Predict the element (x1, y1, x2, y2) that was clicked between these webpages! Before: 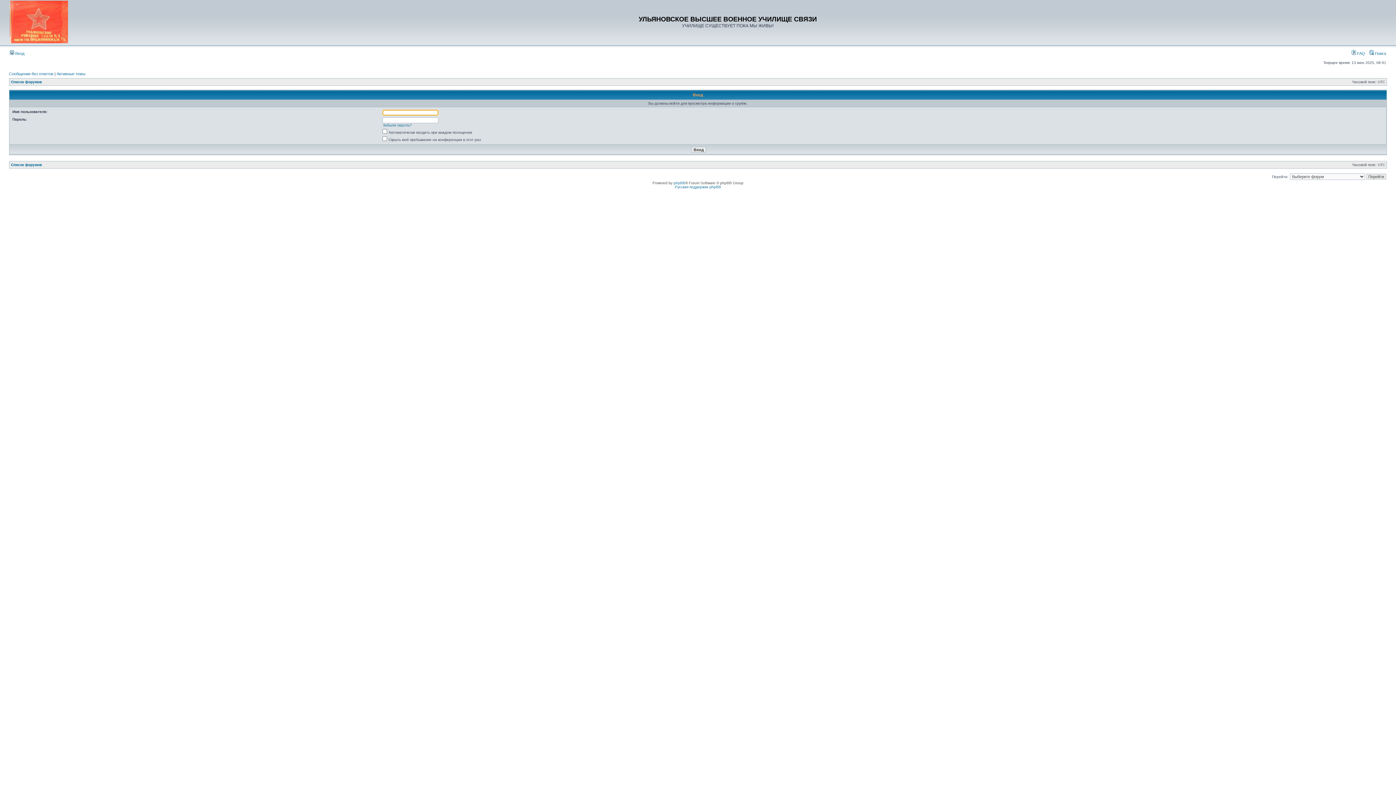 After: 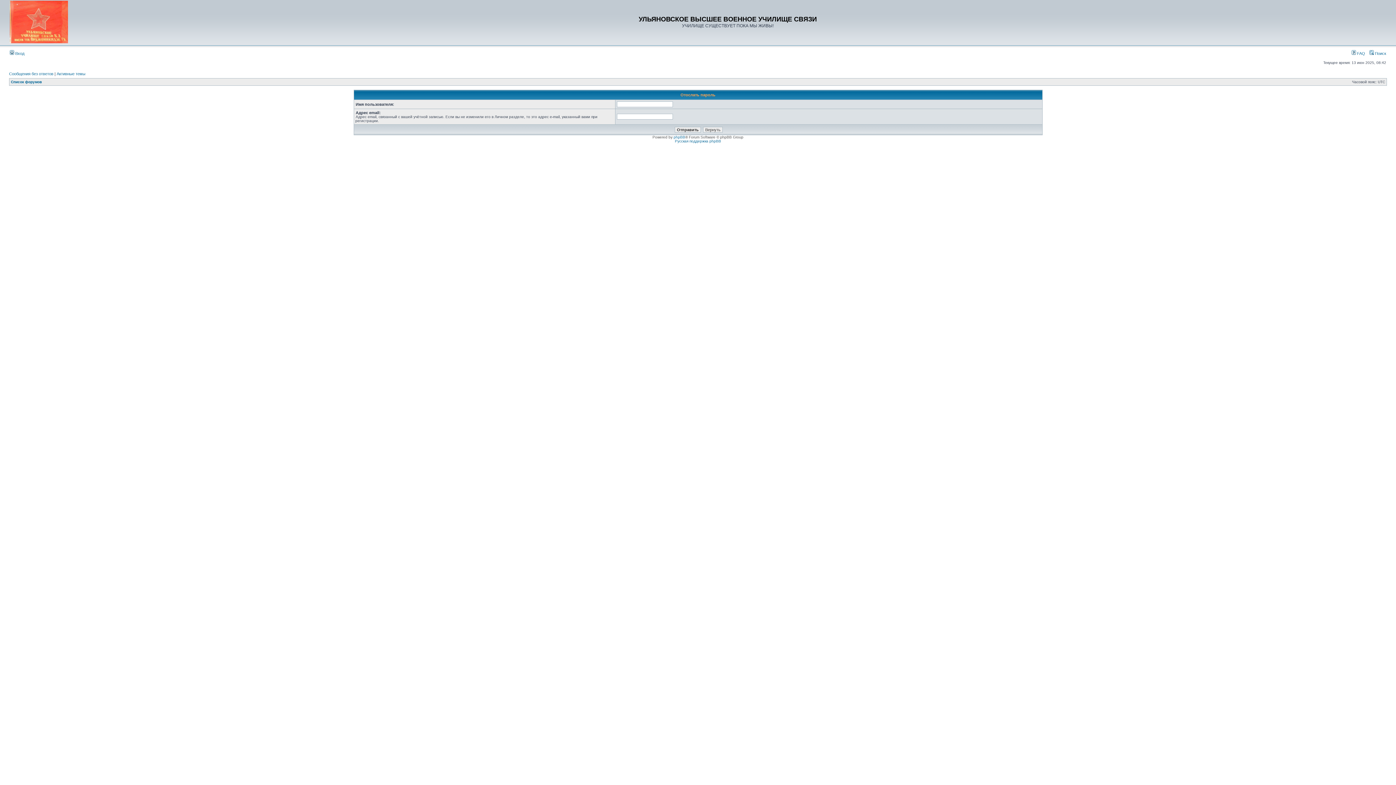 Action: label: Забыли пароль? bbox: (382, 123, 412, 127)